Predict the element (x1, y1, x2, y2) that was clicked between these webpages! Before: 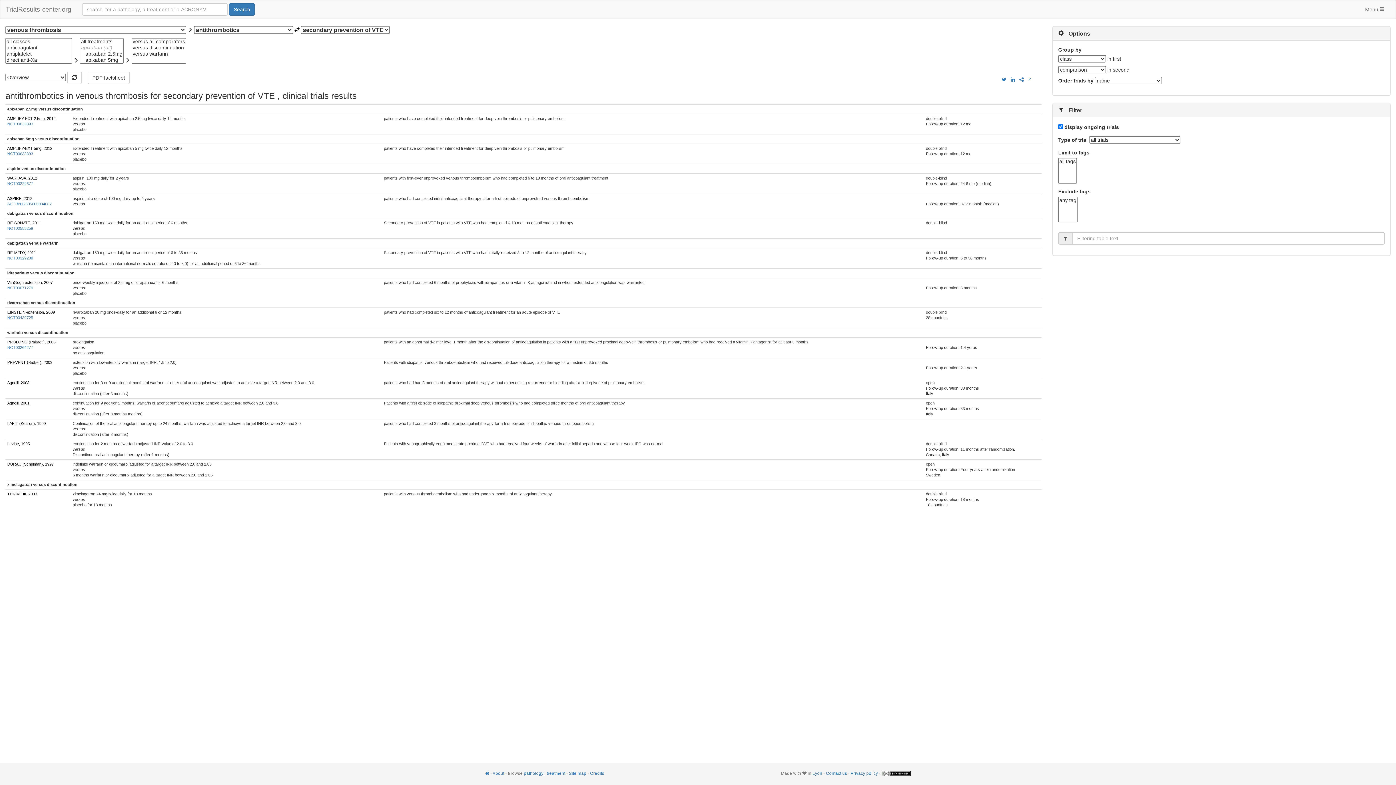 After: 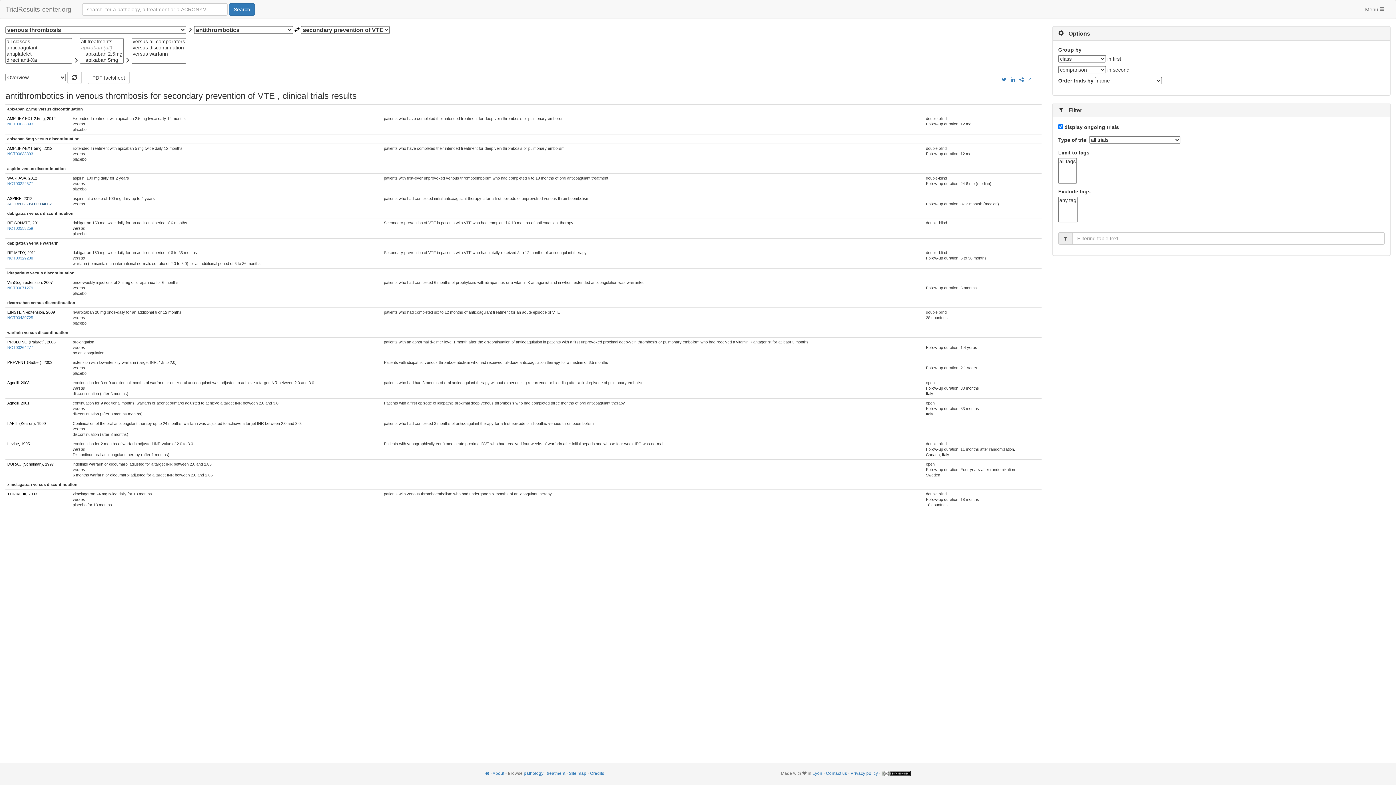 Action: label: ACTRN12605000004662 bbox: (7, 201, 51, 206)